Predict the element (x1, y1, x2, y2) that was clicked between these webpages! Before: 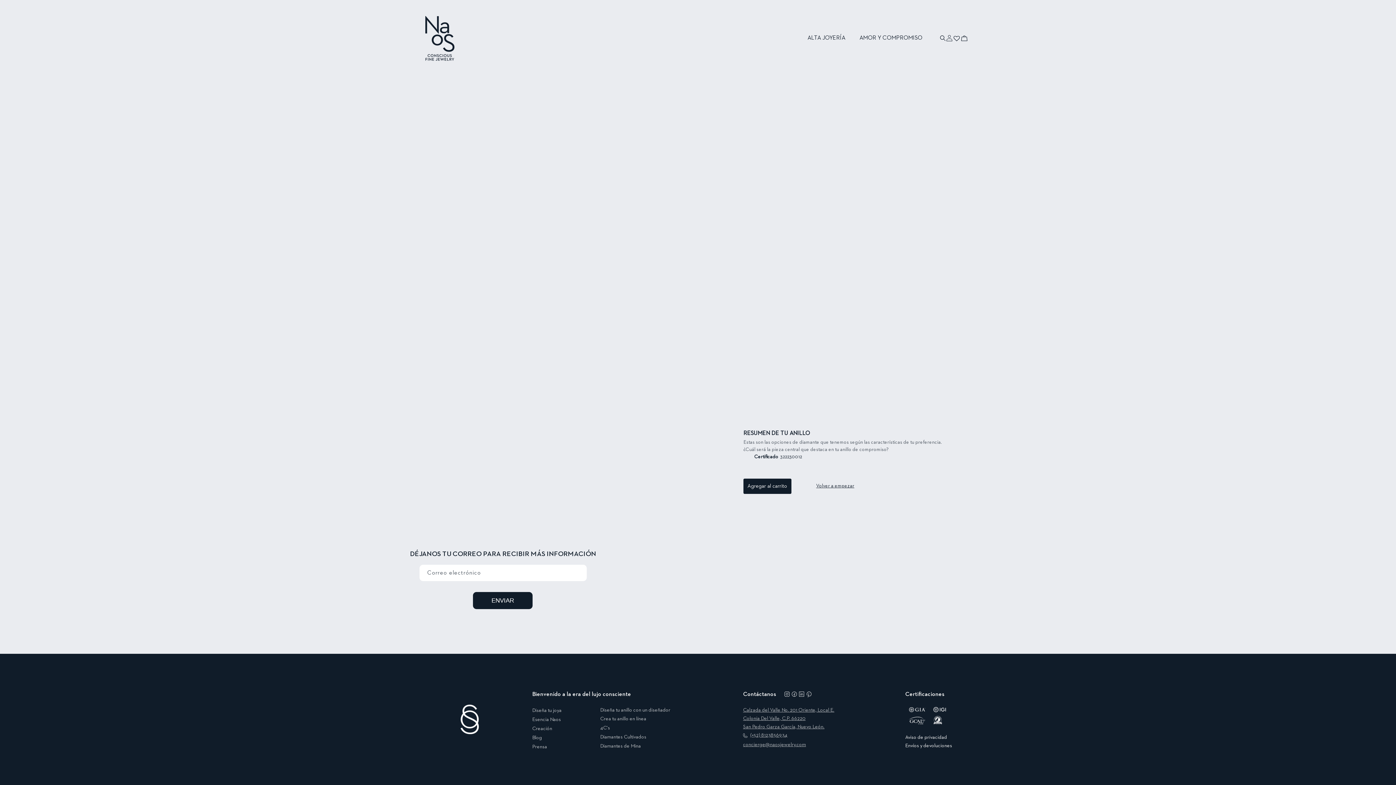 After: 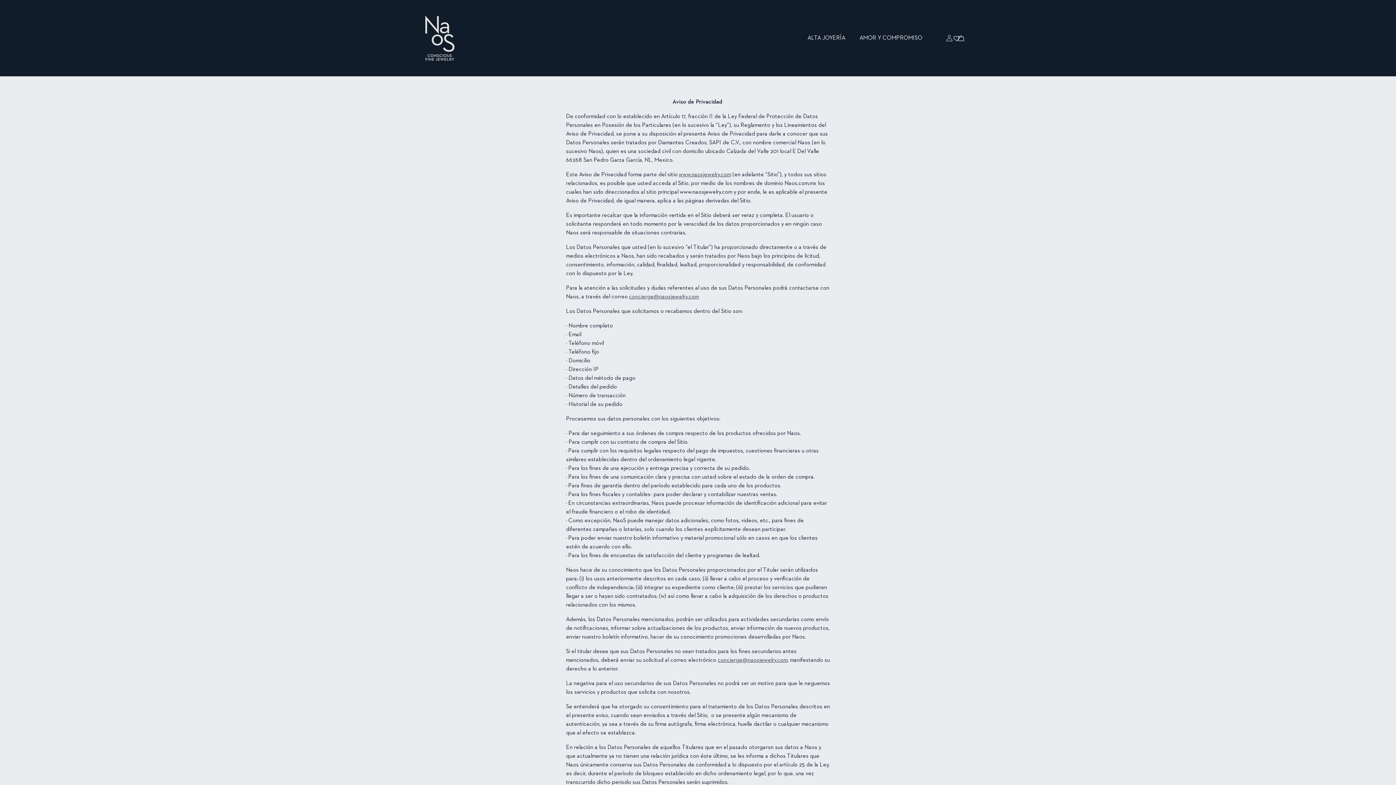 Action: bbox: (905, 733, 989, 742) label: Aviso de privacidad